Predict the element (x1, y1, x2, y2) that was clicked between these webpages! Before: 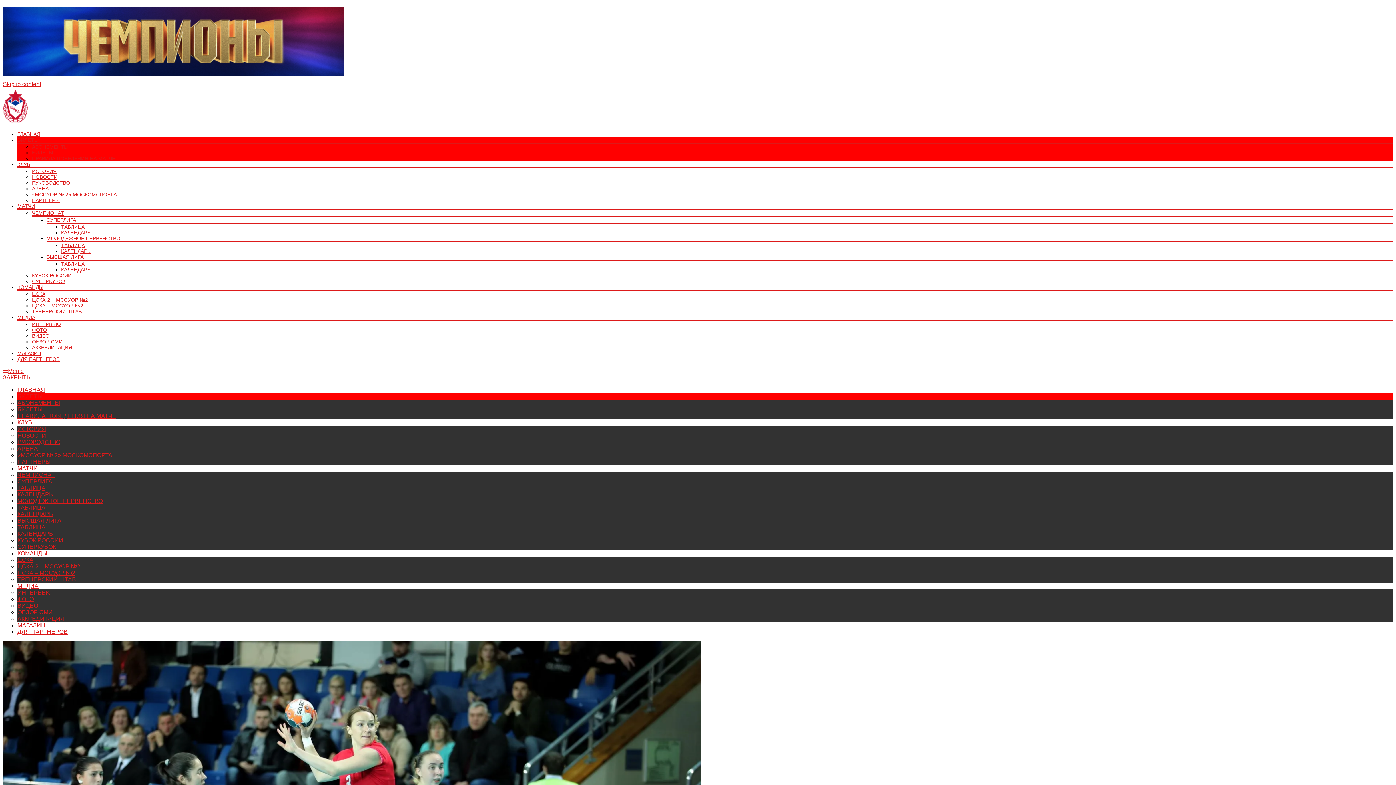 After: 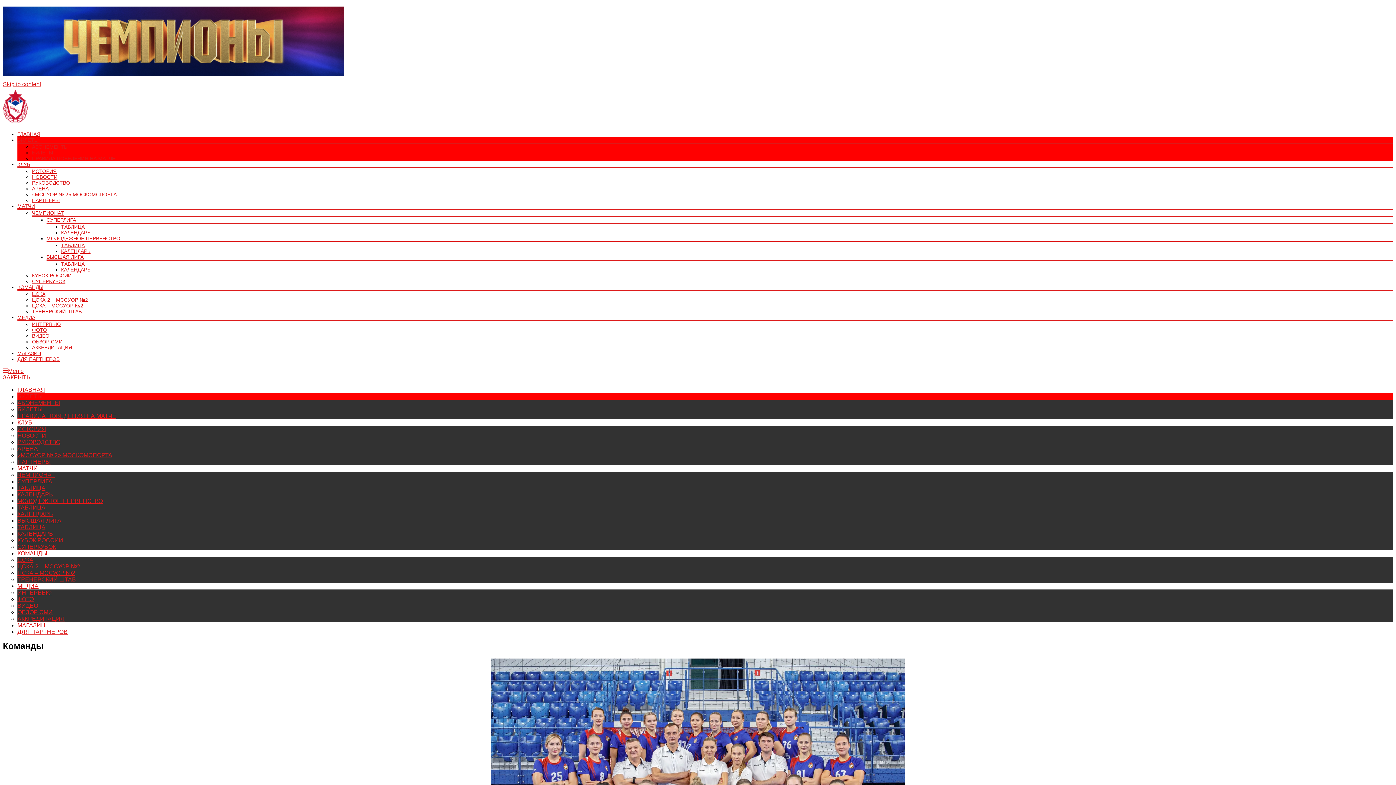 Action: bbox: (17, 550, 47, 556) label: КОМАНДЫ